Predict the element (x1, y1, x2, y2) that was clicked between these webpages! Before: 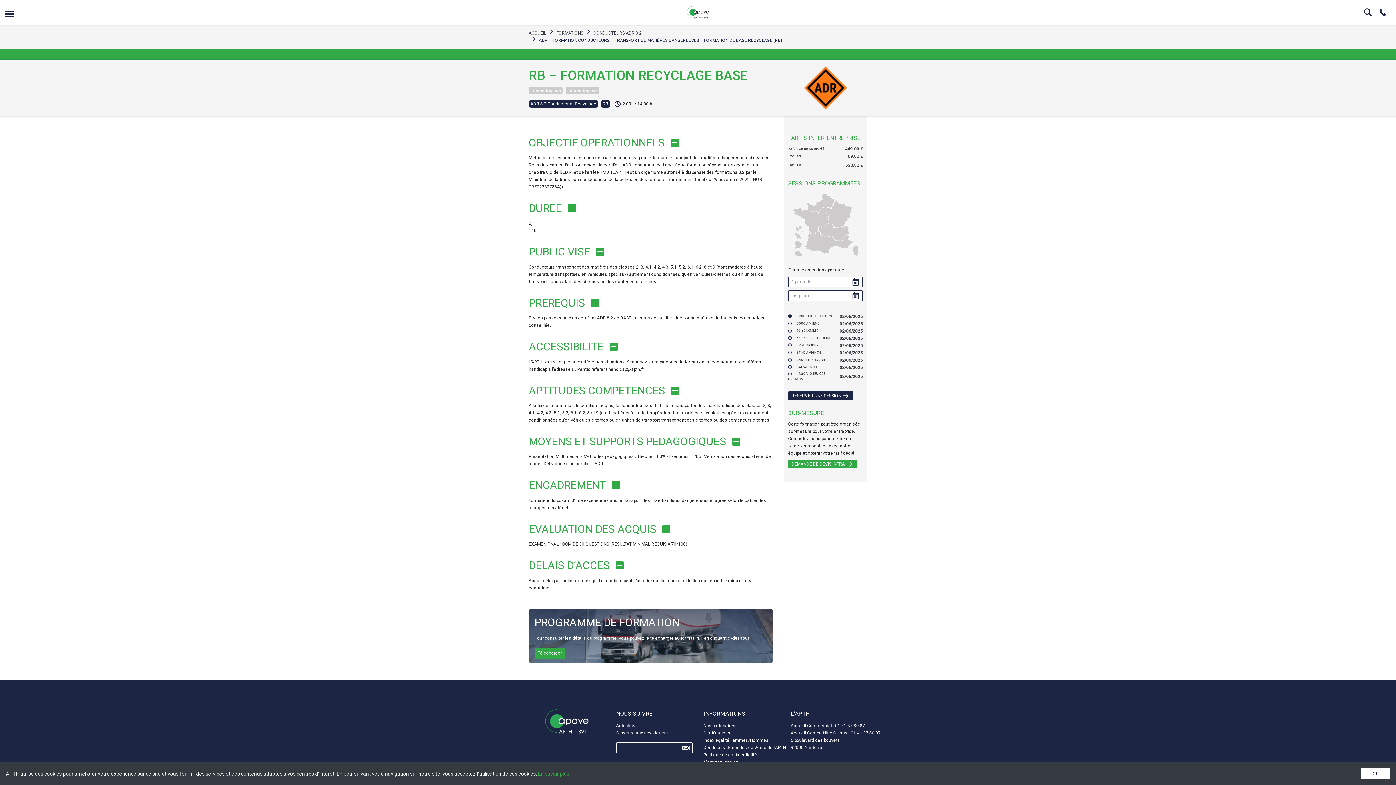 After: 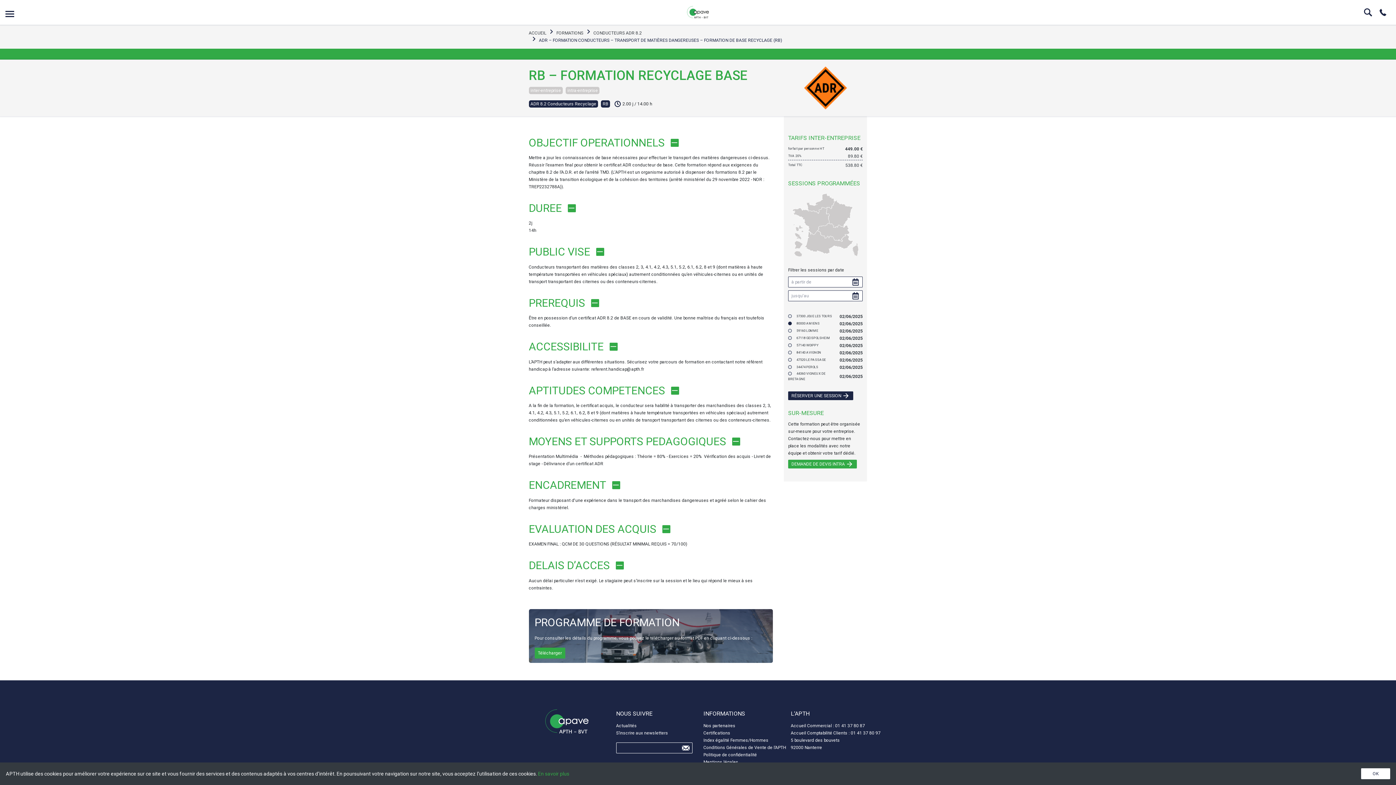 Action: label:  80000 AMIENS
02/06/2025 bbox: (788, 320, 863, 327)